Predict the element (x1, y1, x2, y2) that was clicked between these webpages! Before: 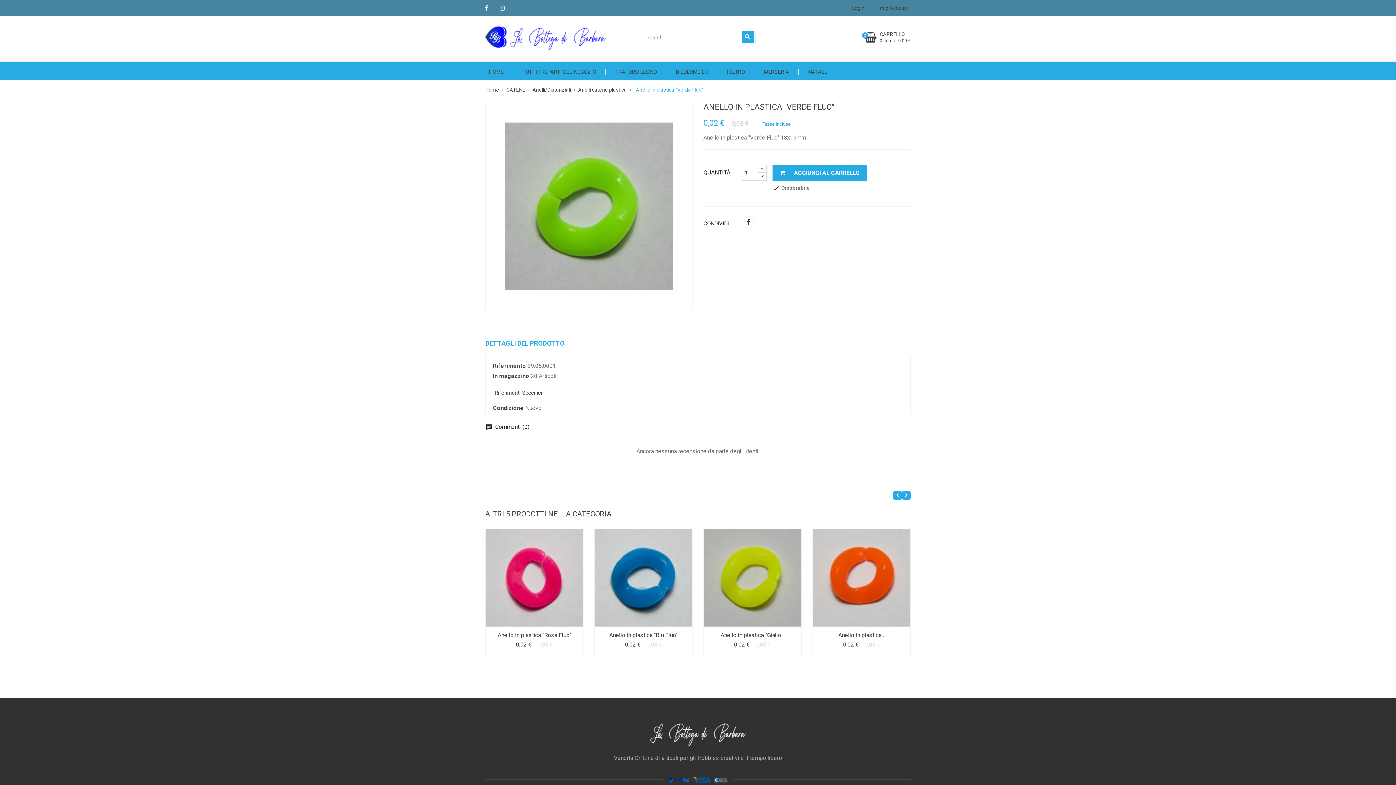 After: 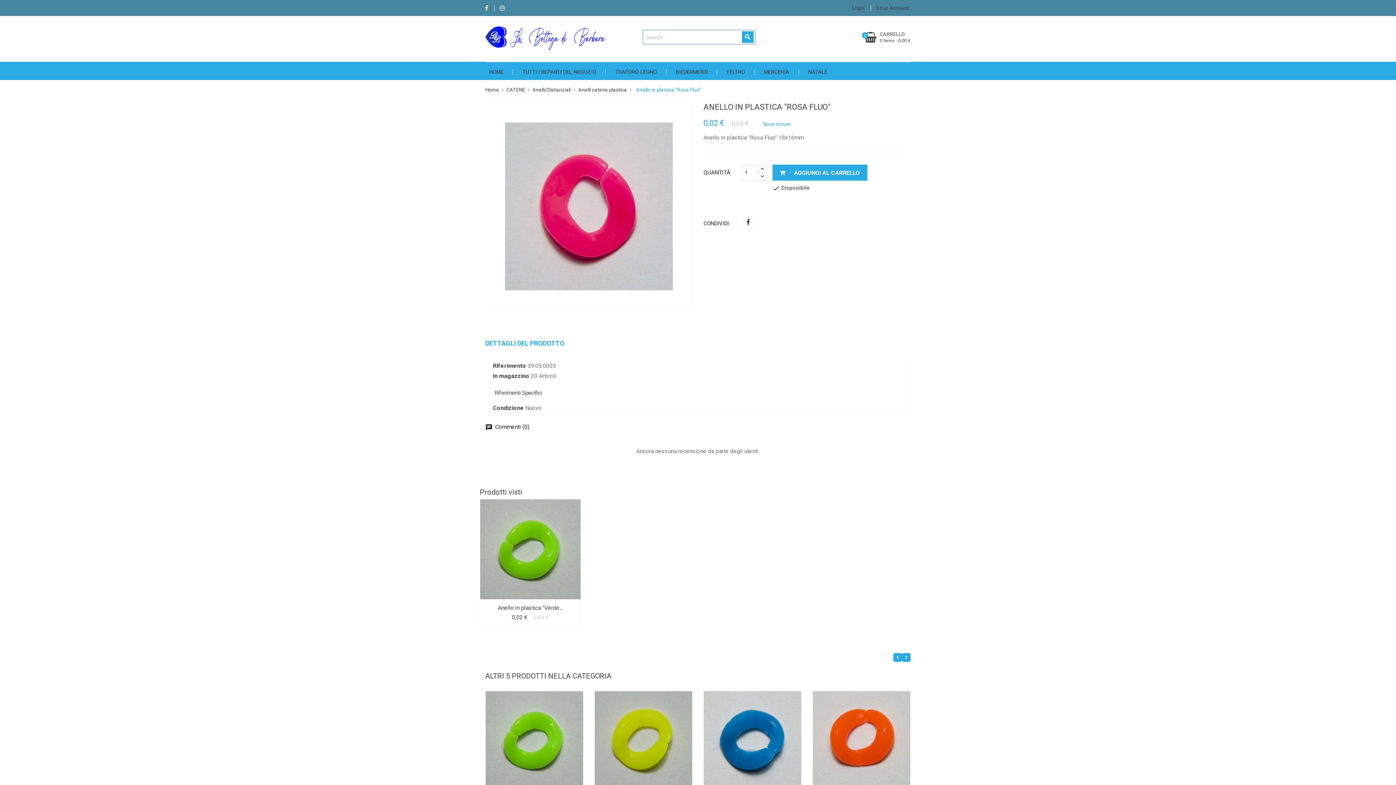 Action: bbox: (485, 529, 583, 626)